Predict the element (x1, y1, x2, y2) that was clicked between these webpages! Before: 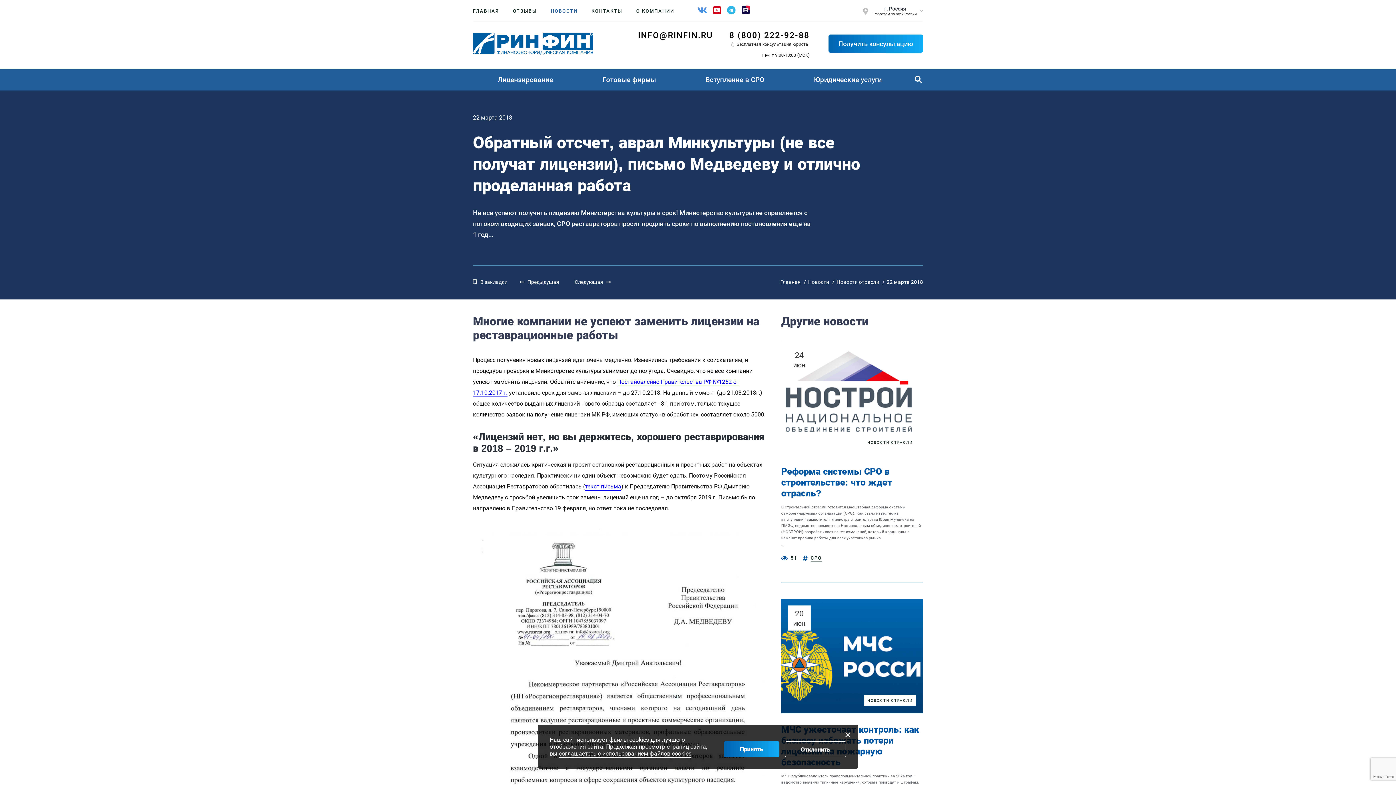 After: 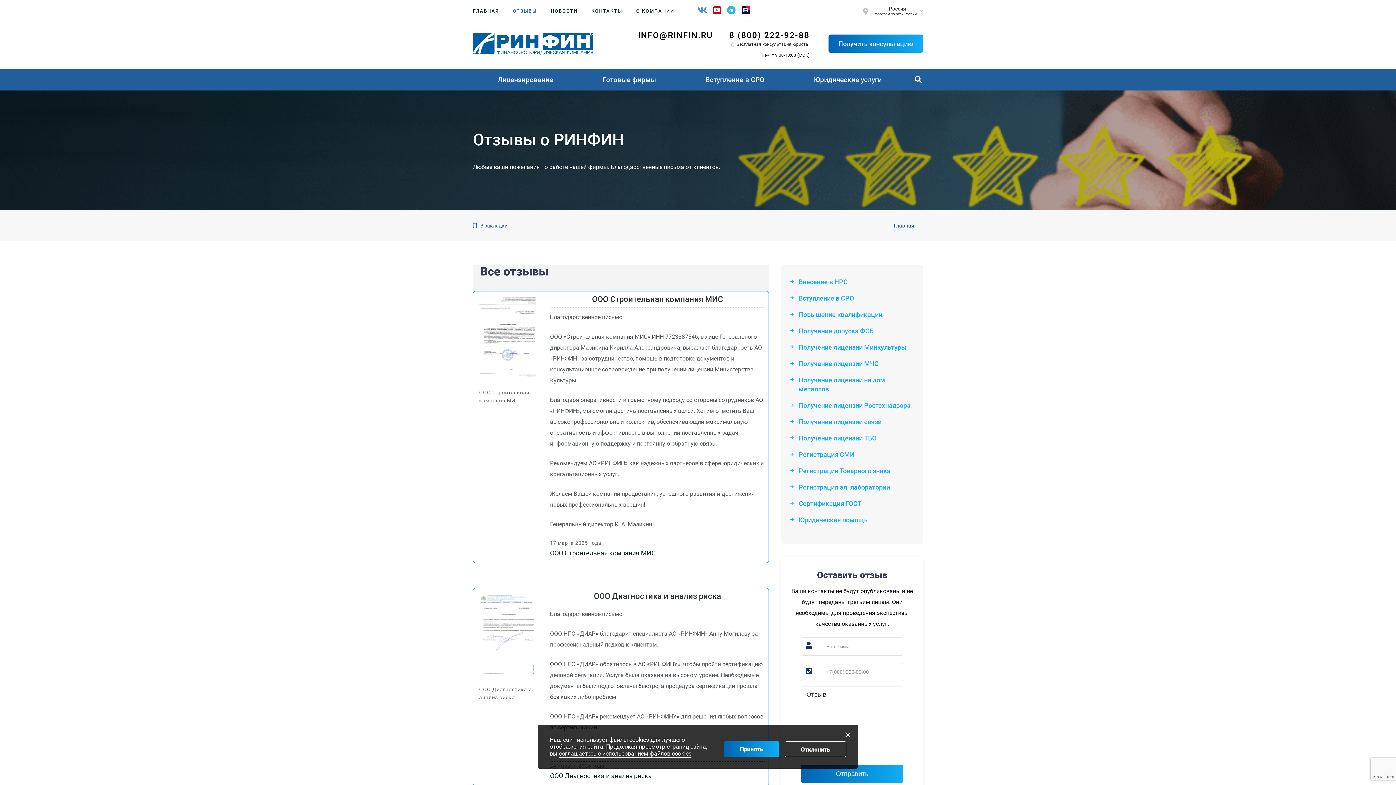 Action: bbox: (513, 6, 537, 15) label: ОТЗЫВЫ